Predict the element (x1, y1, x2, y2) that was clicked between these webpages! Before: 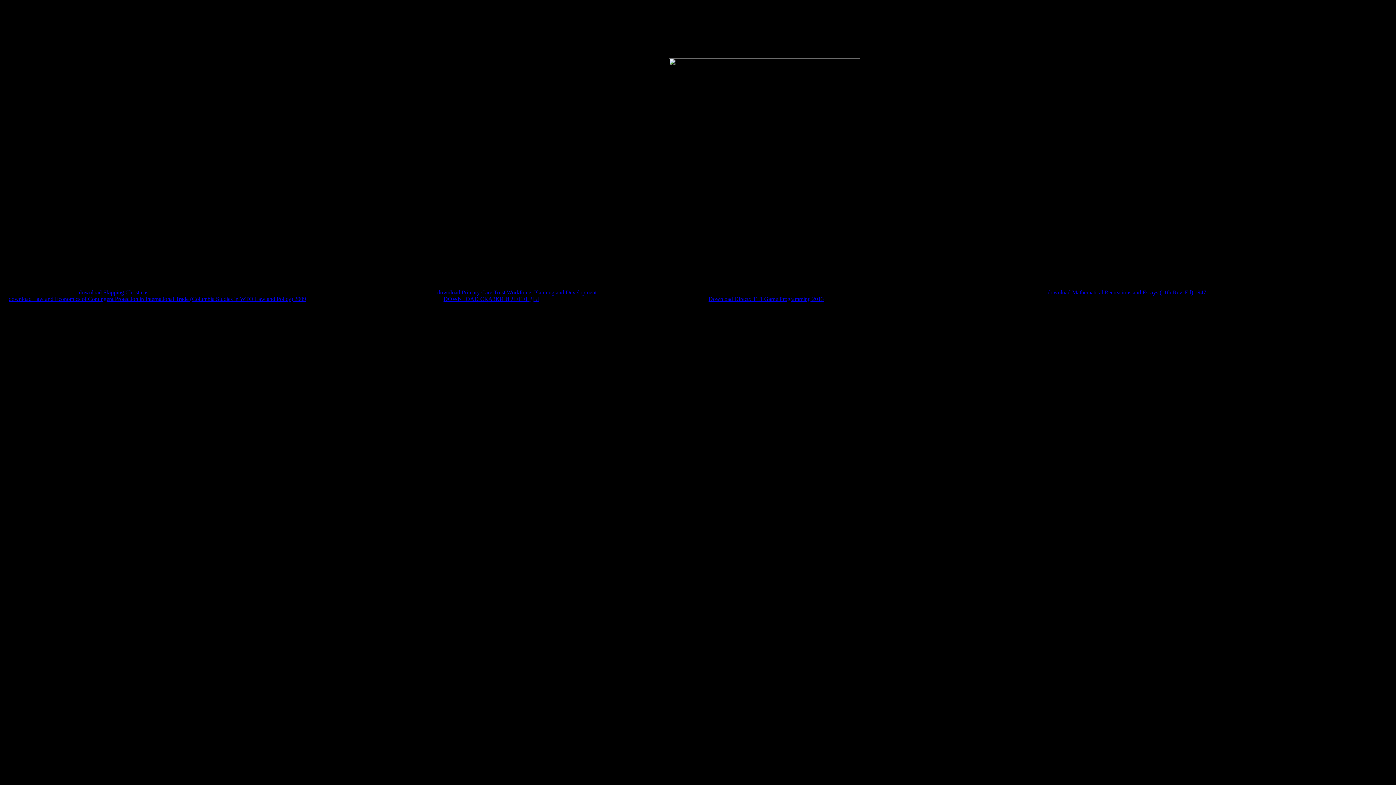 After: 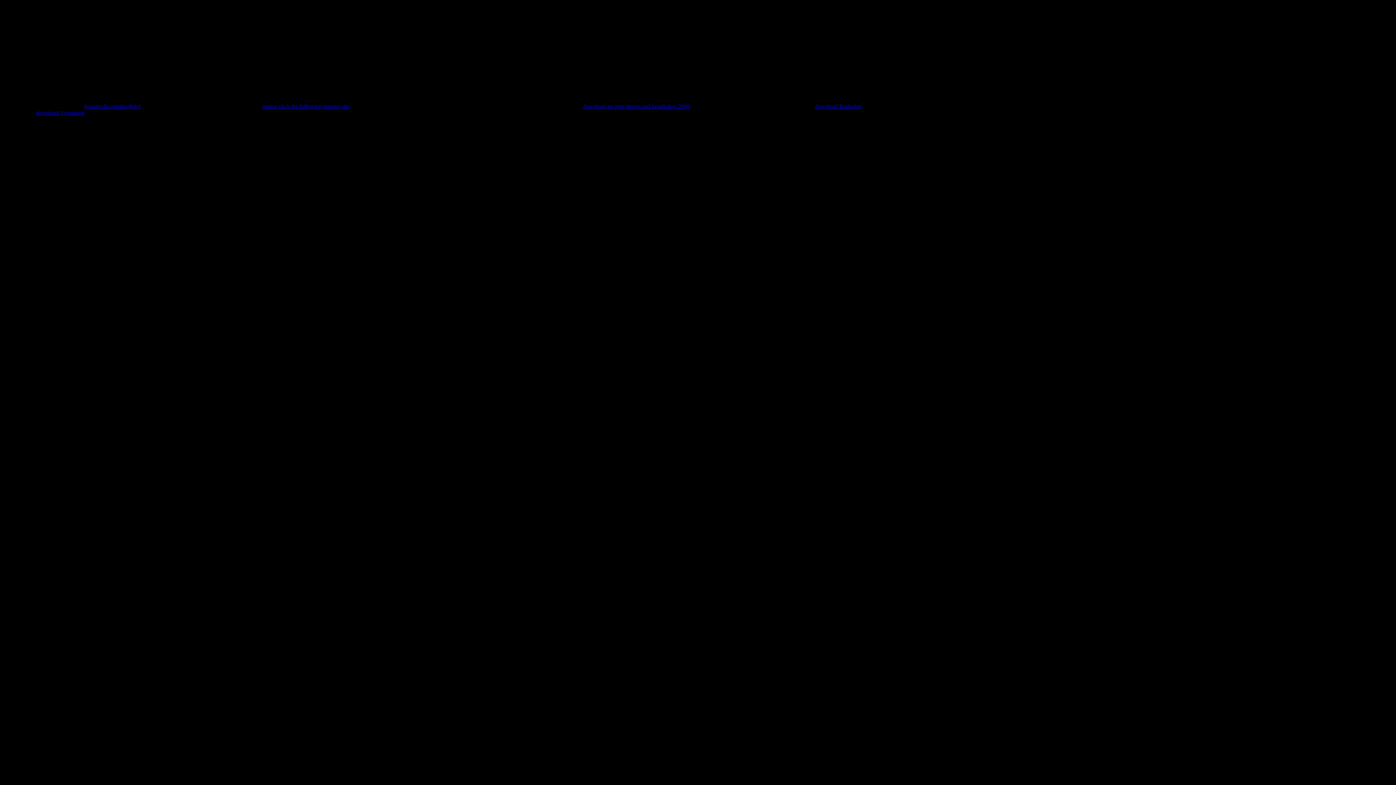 Action: label: download Law and Economics of Contingent Protection in International Trade (Columbia Studies in WTO Law and Policy) 2009 bbox: (8, 295, 306, 302)